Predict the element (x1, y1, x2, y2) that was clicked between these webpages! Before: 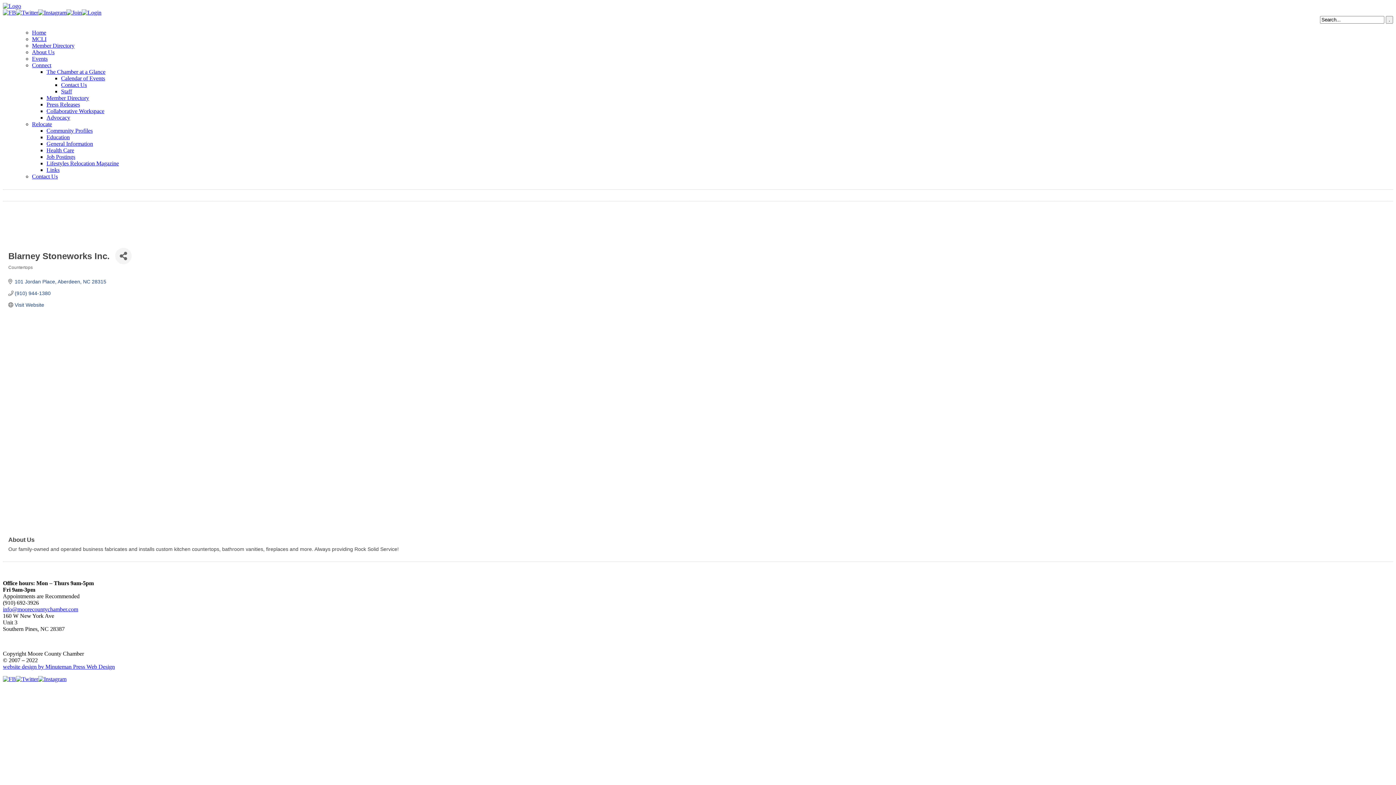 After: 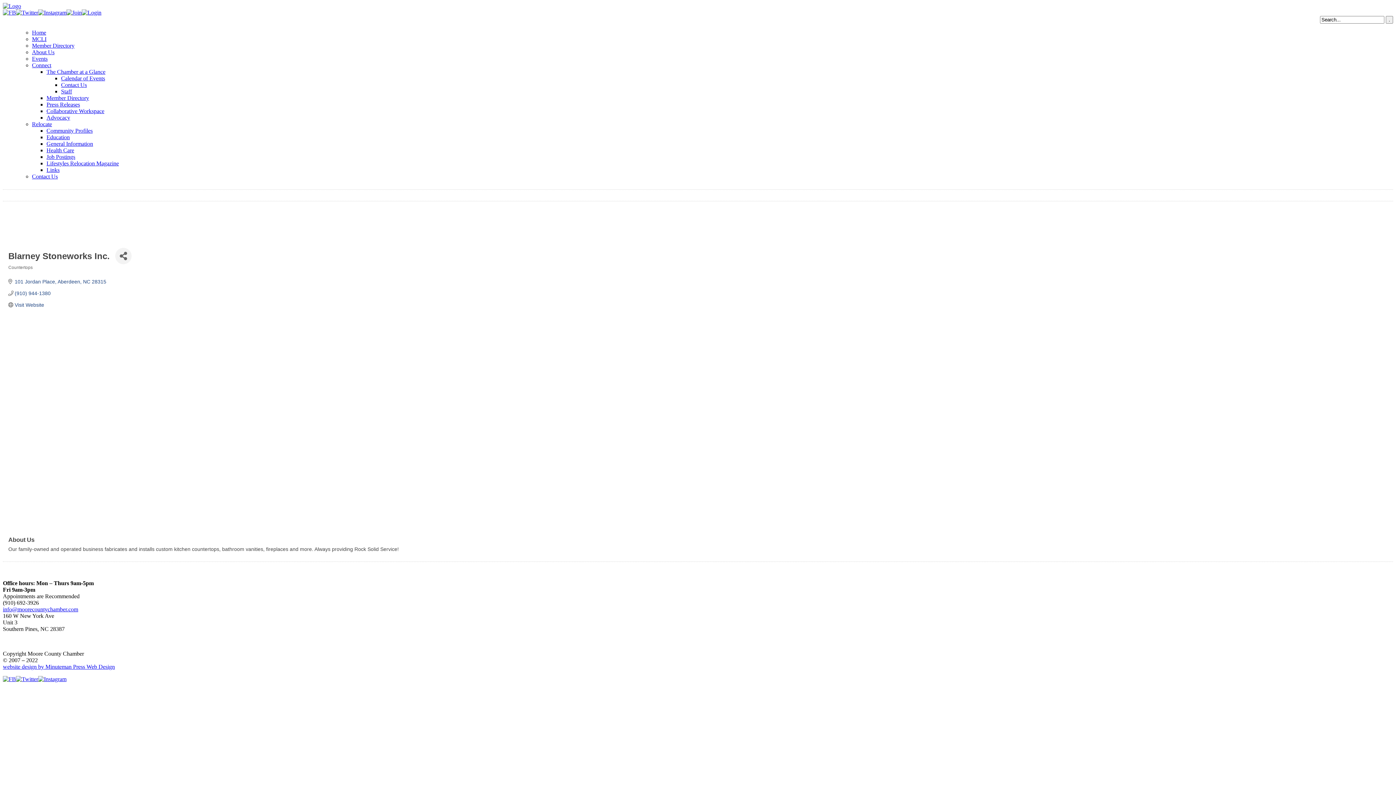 Action: bbox: (38, 9, 66, 15)